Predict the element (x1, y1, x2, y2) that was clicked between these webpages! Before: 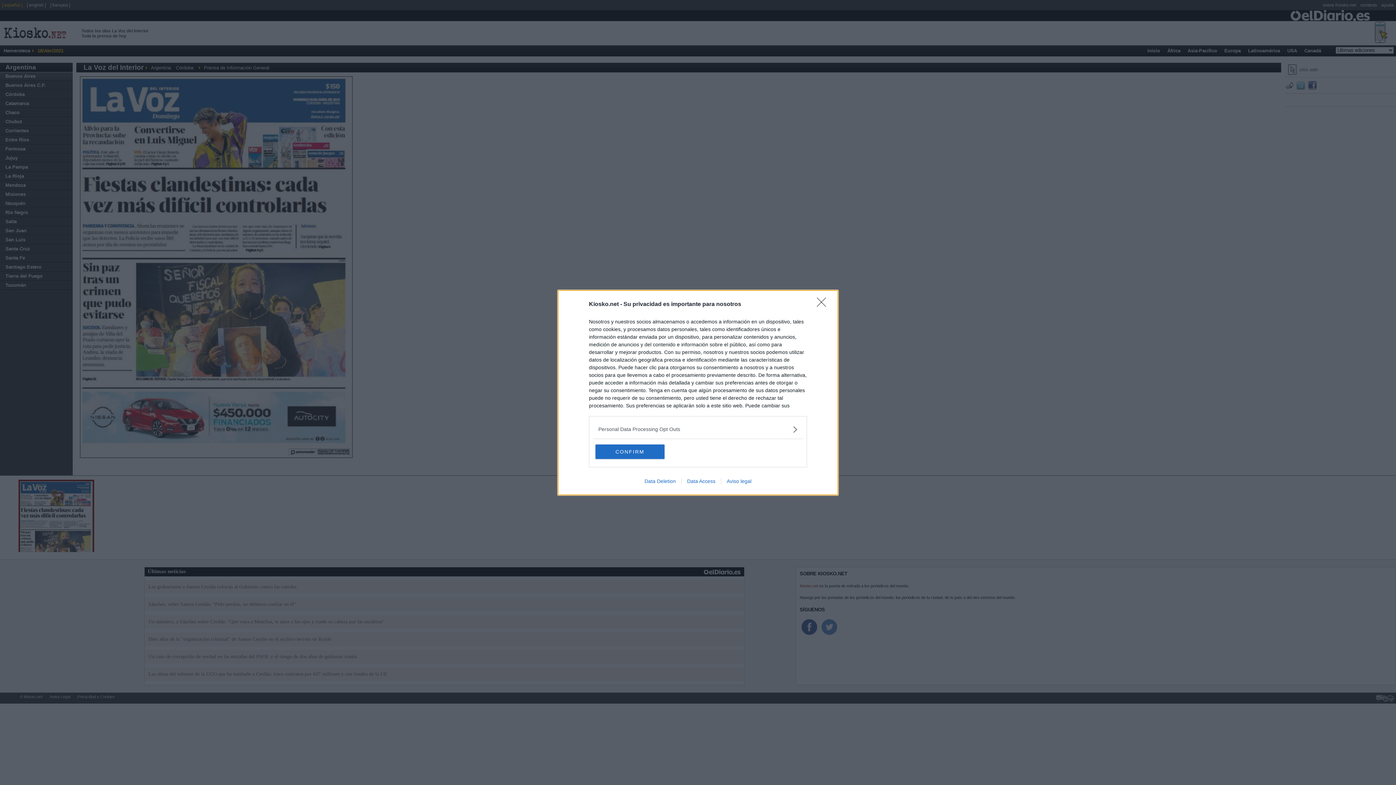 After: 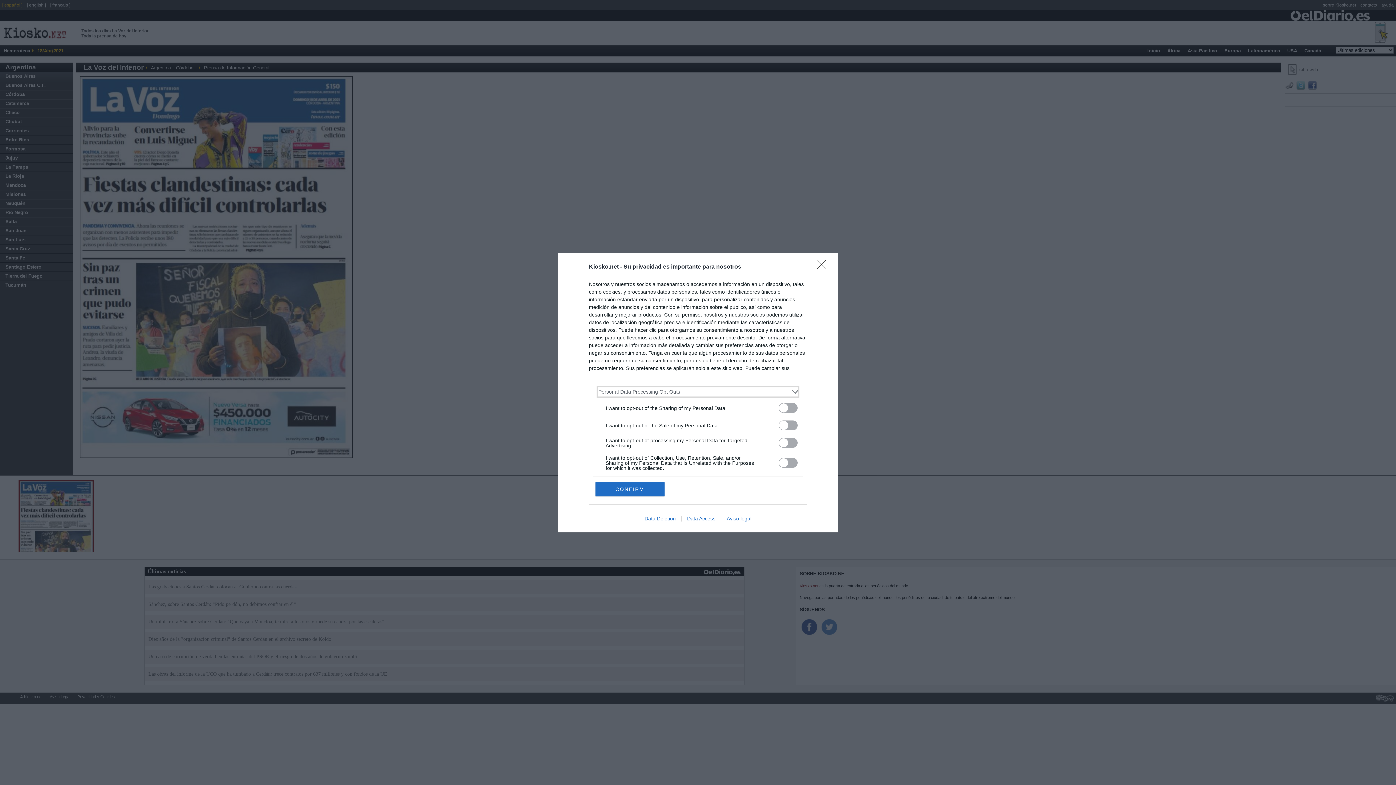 Action: bbox: (598, 425, 797, 433) label: Opt-Outs